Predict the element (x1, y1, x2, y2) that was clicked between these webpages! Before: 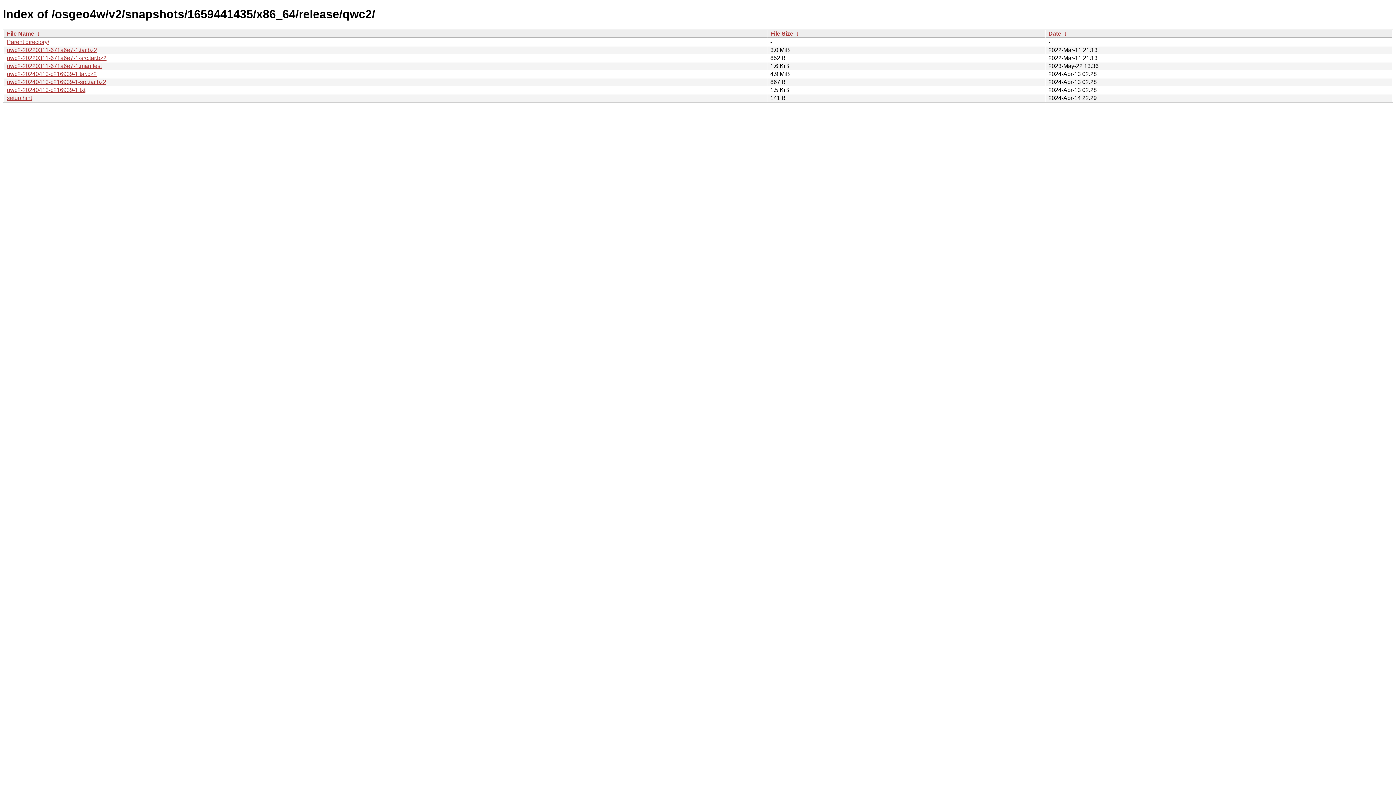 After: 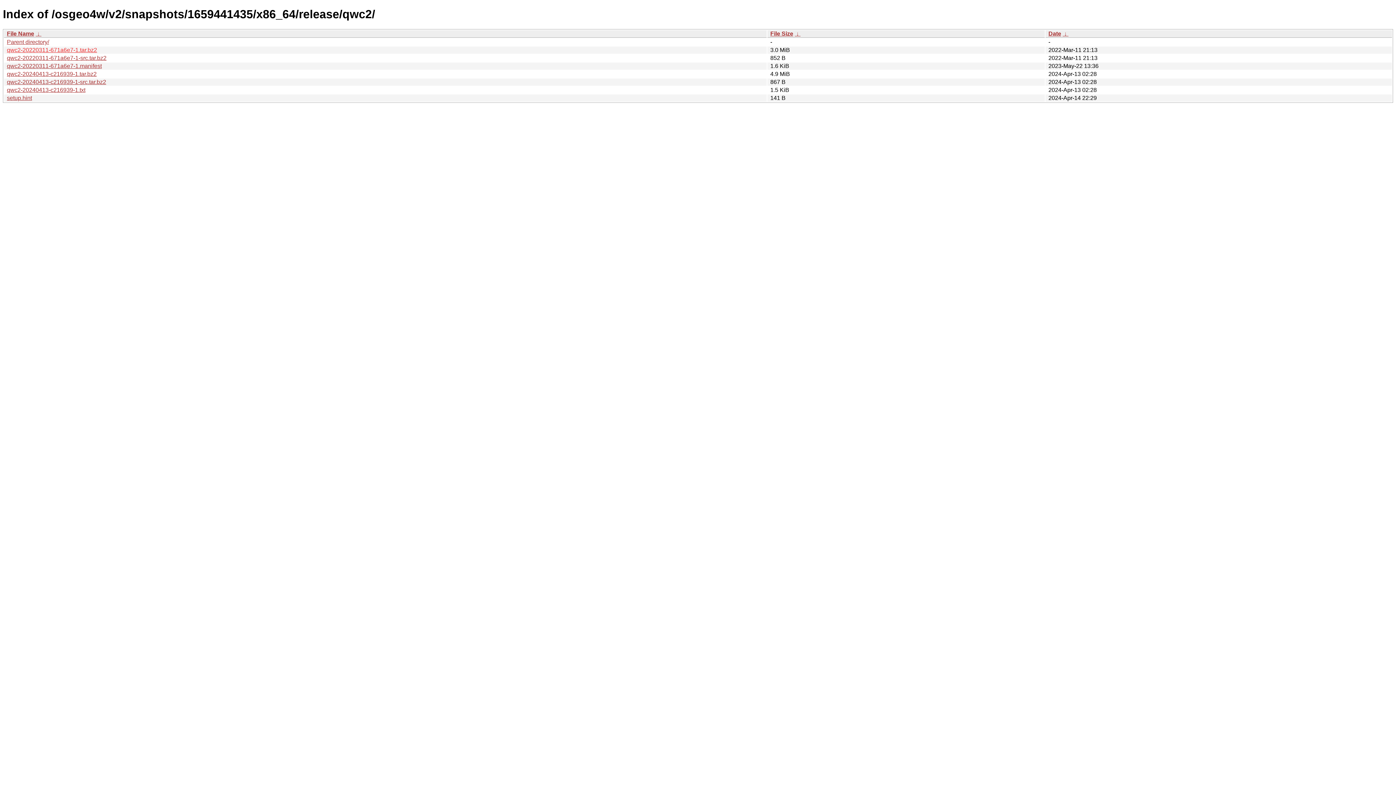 Action: label: qwc2-20220311-671a6e7-1.tar.bz2 bbox: (6, 46, 97, 53)